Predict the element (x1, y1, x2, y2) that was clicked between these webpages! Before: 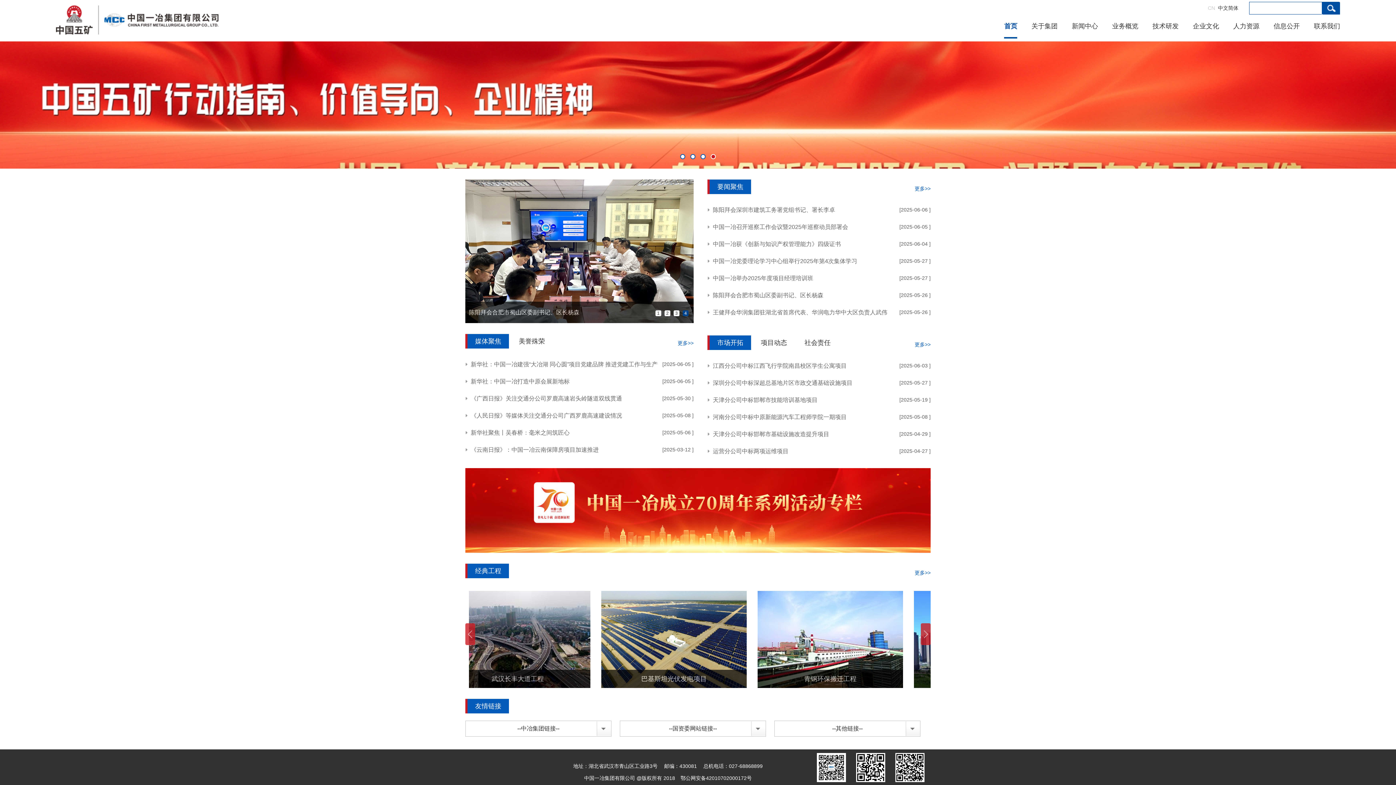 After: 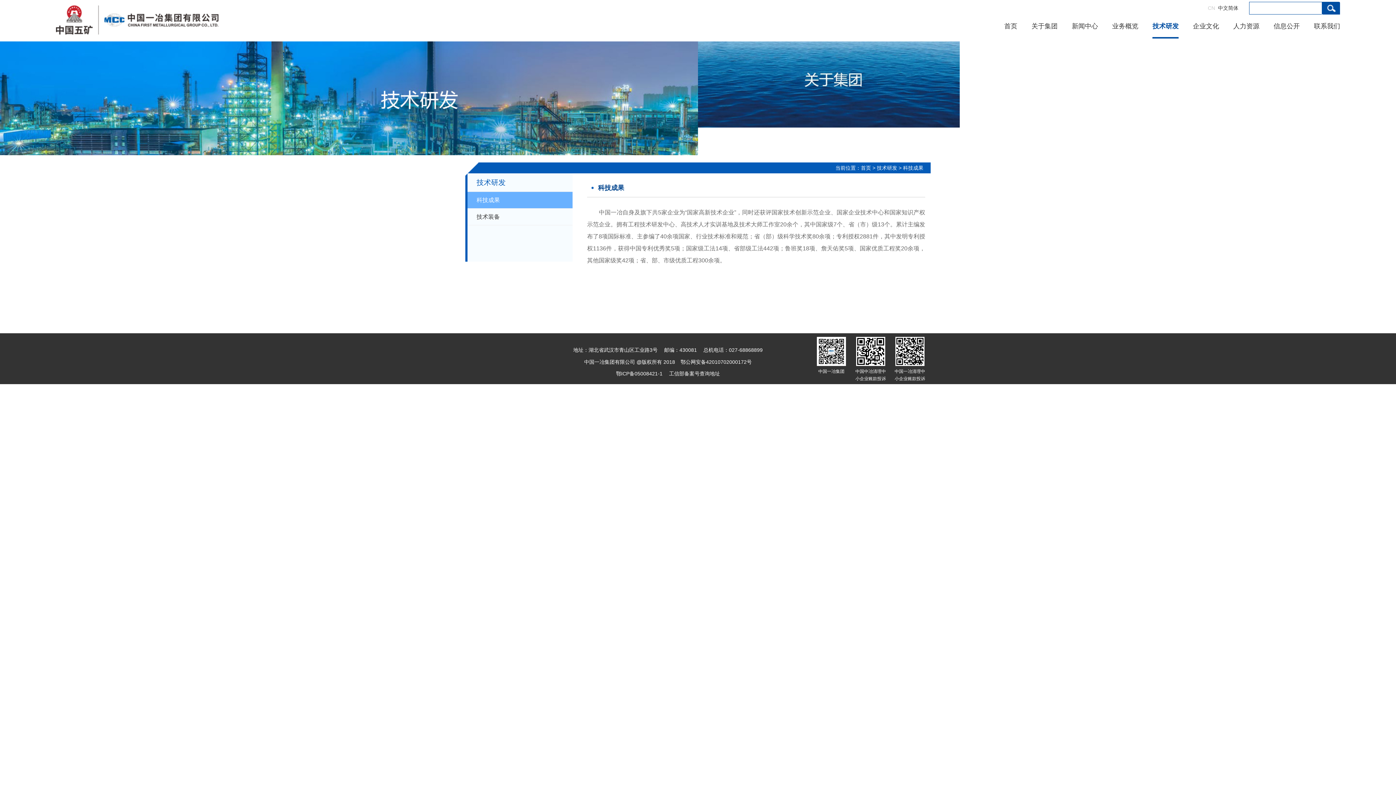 Action: label: 技术研发 bbox: (1152, 22, 1179, 36)